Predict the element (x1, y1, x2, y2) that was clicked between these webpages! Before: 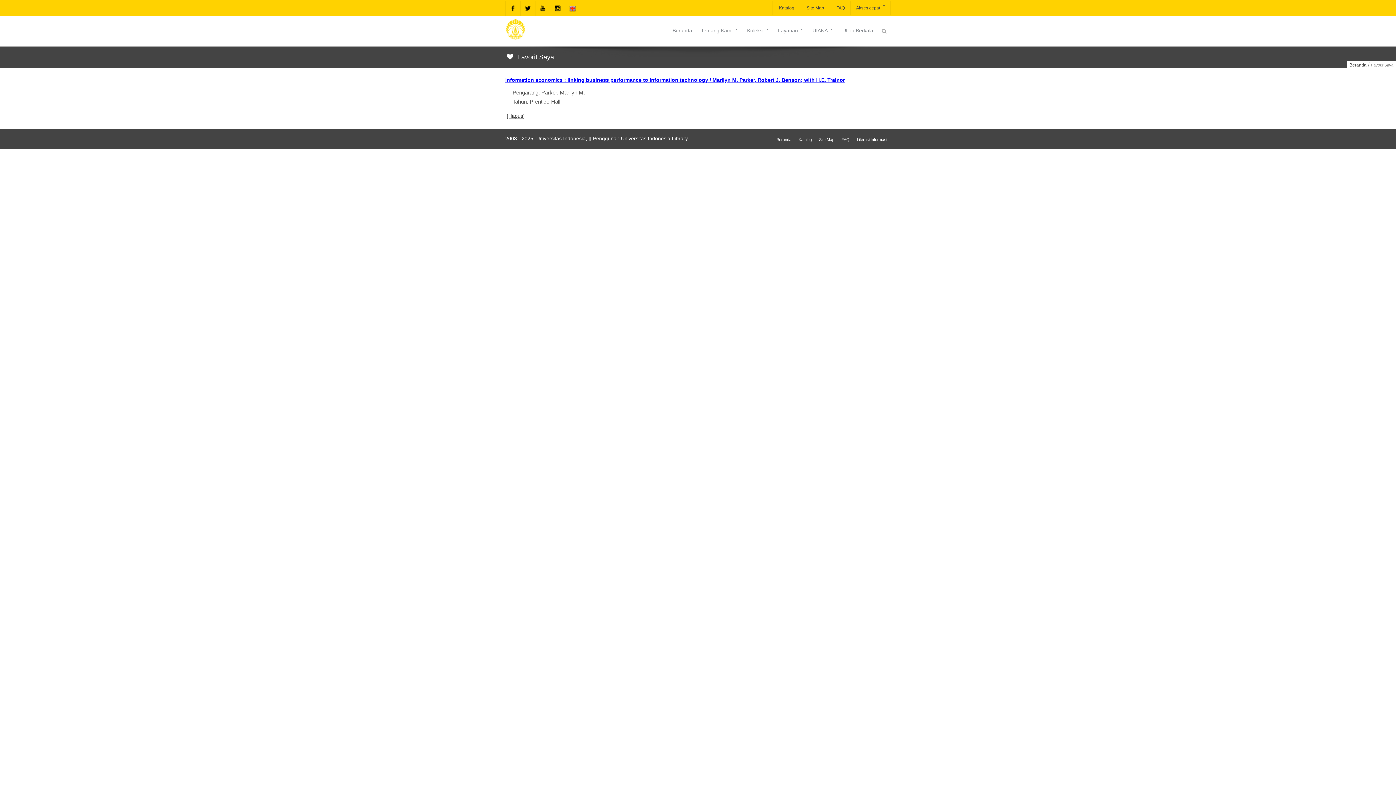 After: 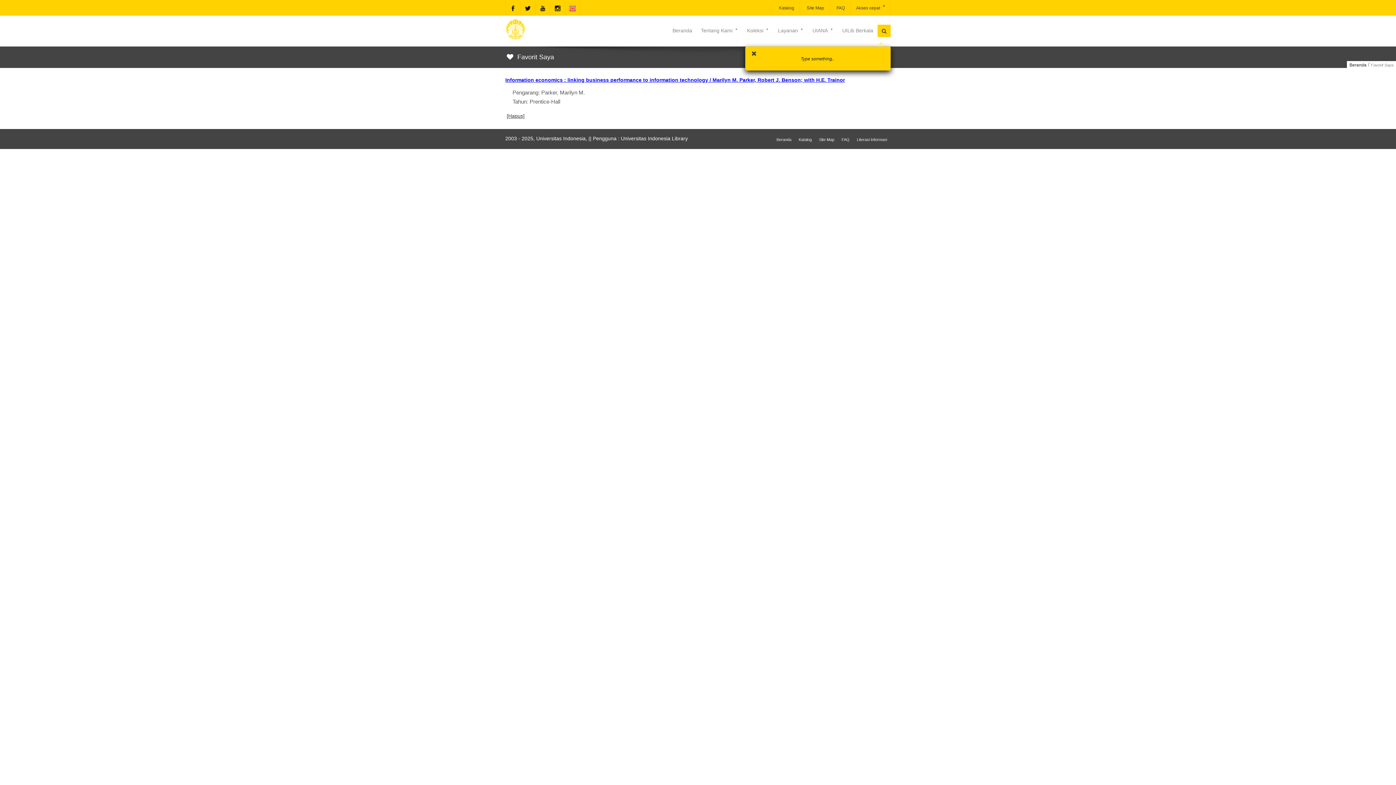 Action: bbox: (877, 24, 890, 37)